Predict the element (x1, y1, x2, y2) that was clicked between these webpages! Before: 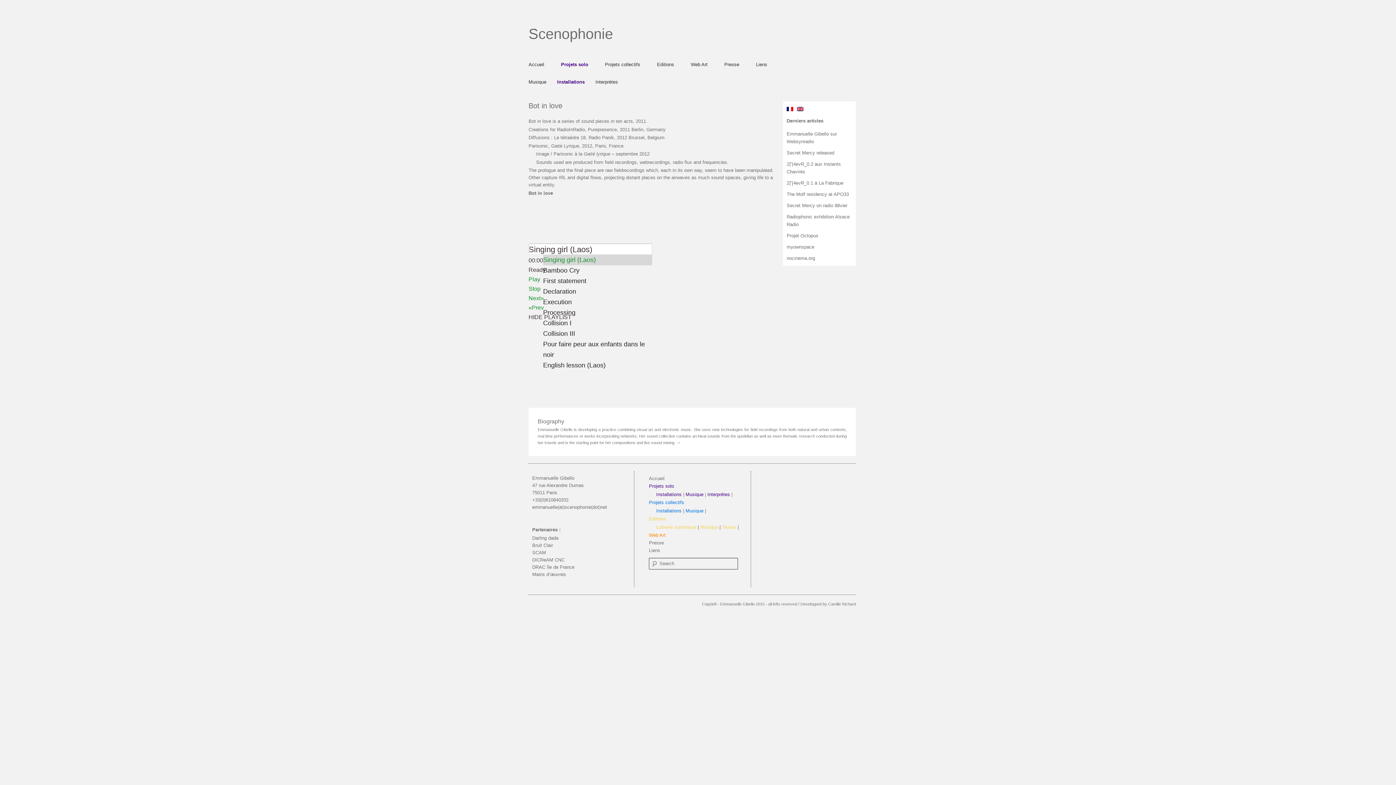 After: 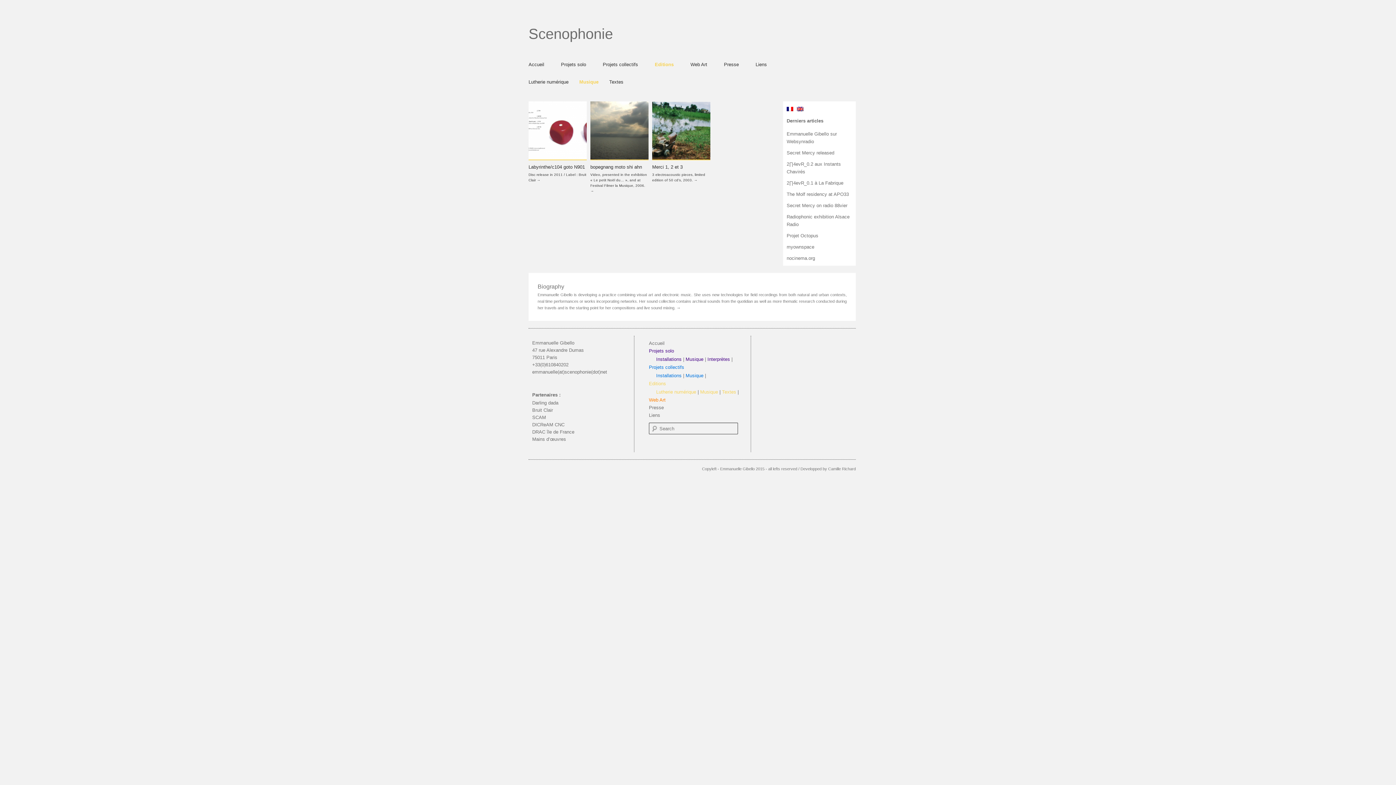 Action: bbox: (700, 524, 718, 530) label: Musique